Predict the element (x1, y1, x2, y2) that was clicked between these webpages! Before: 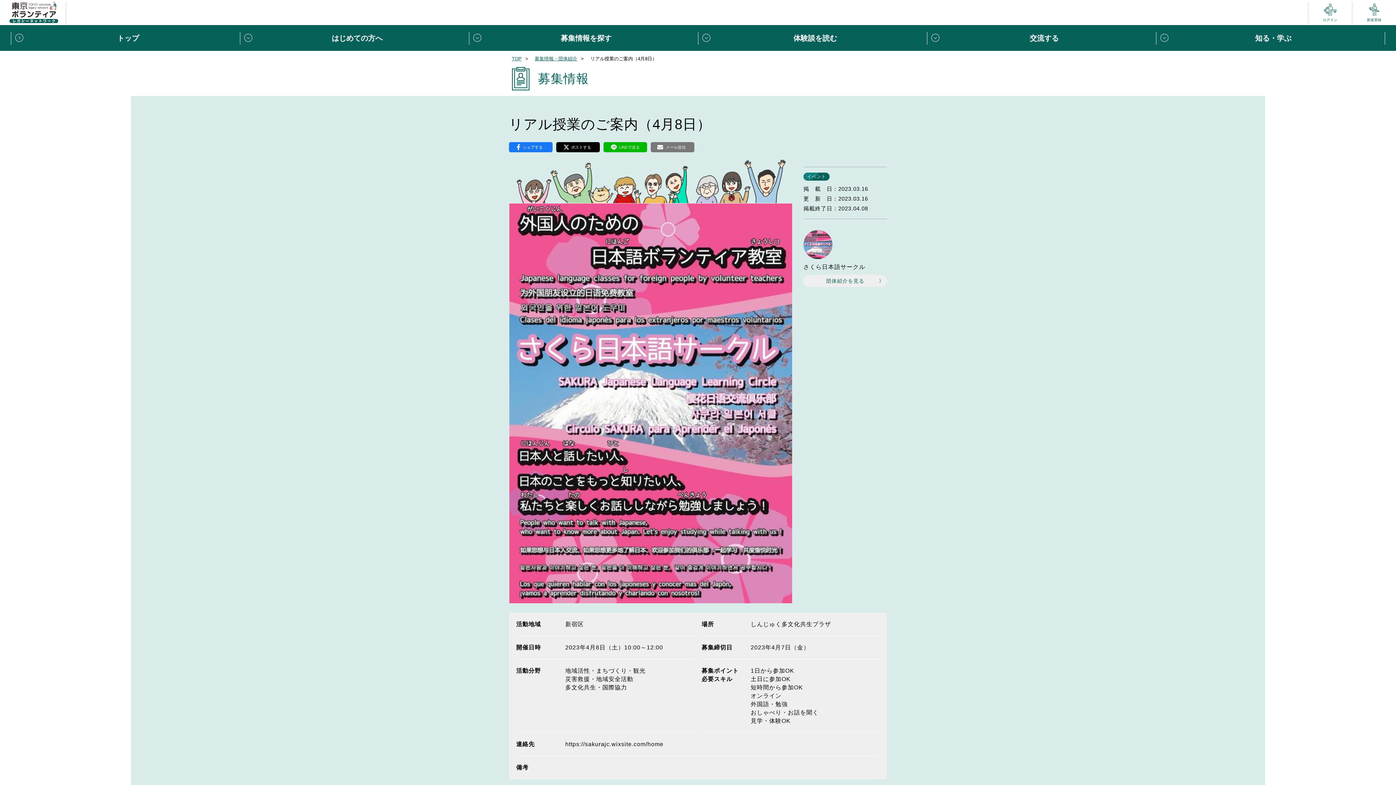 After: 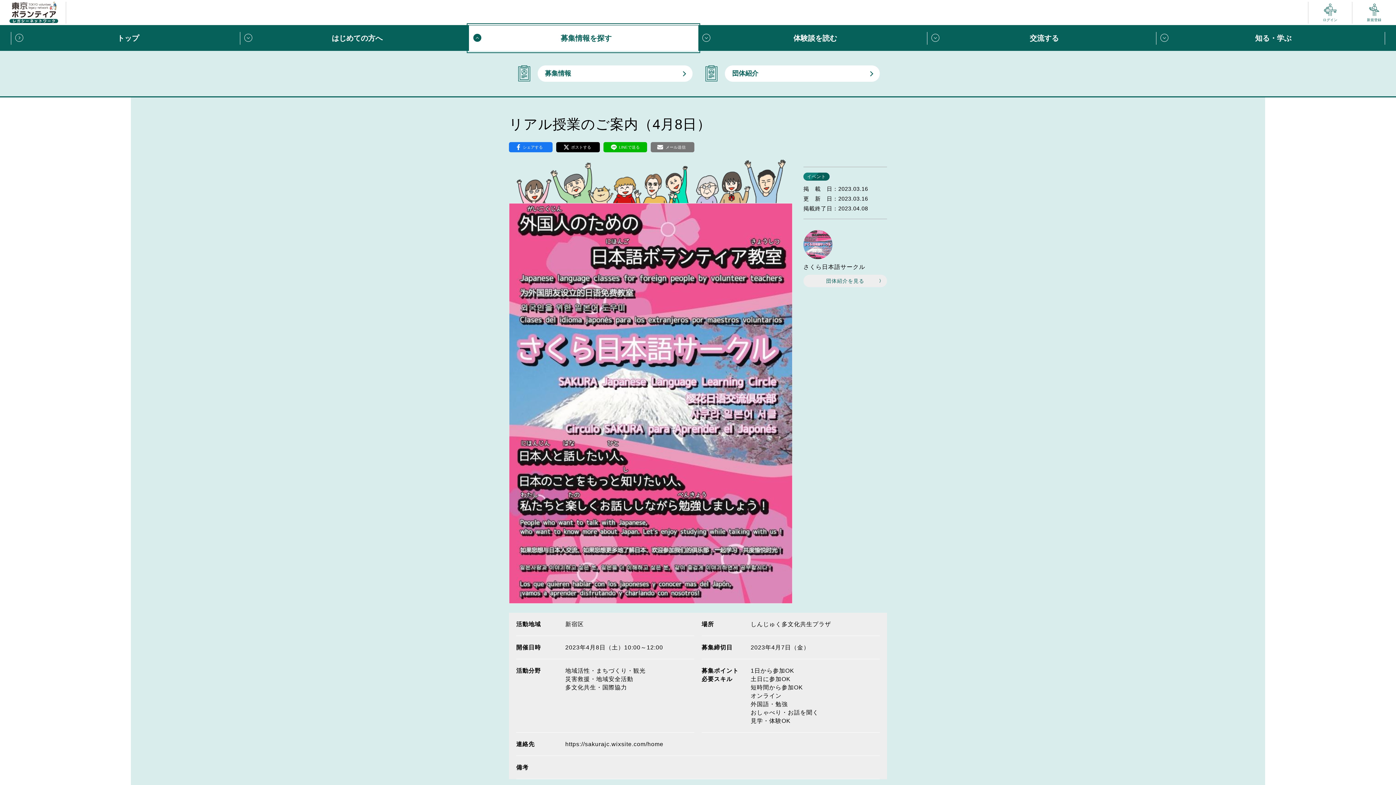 Action: label: 募集情報を探すメニューを開閉する bbox: (469, 25, 698, 50)